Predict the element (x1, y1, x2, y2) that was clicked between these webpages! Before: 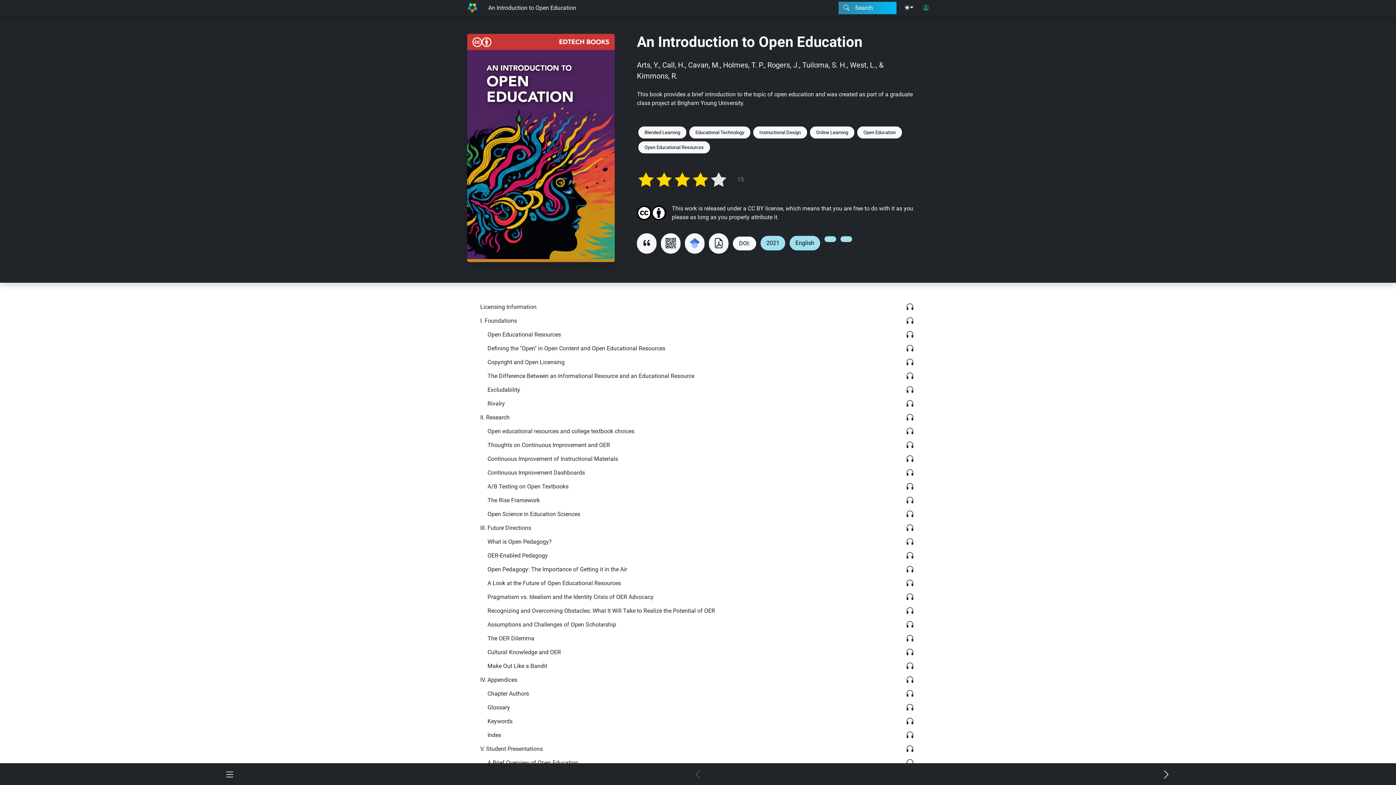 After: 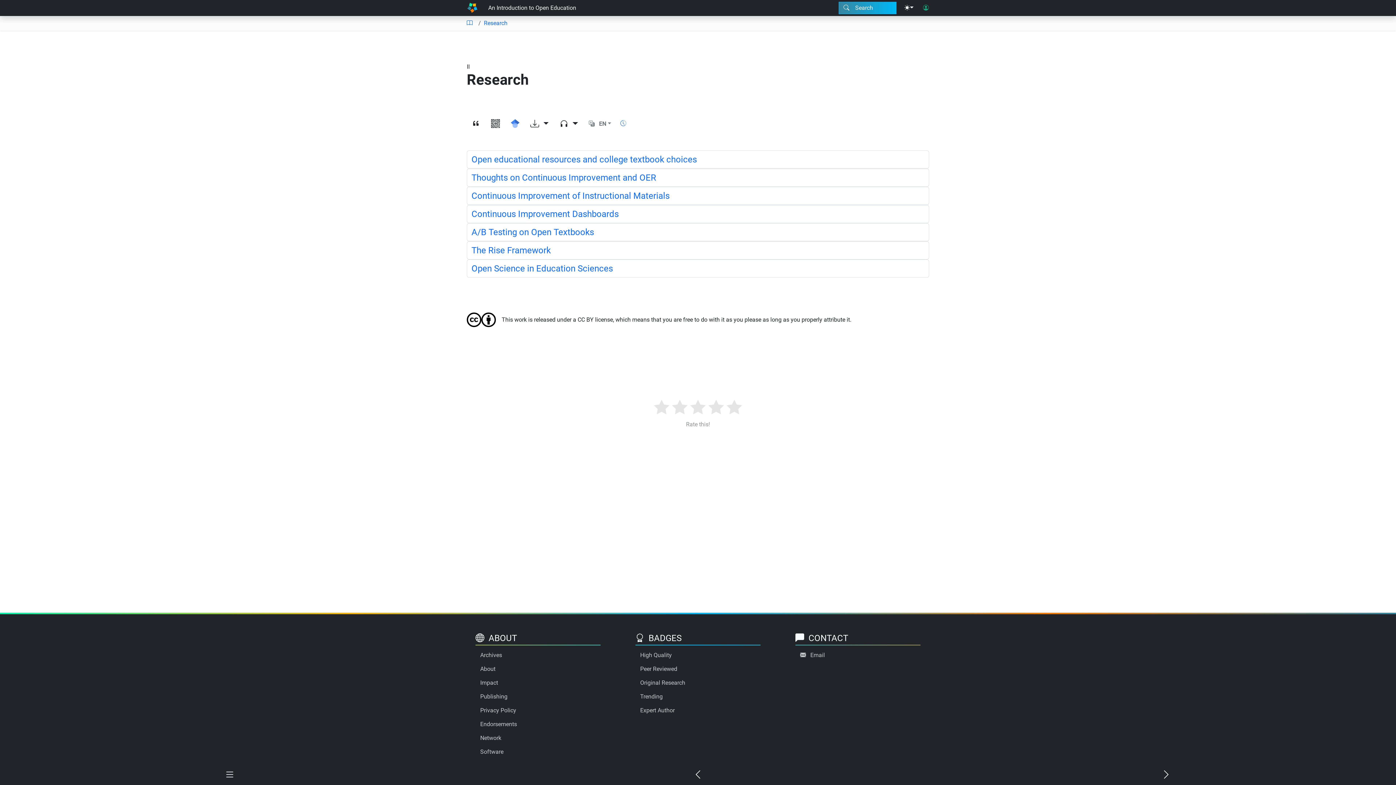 Action: bbox: (475, 410, 899, 424) label: II. Research